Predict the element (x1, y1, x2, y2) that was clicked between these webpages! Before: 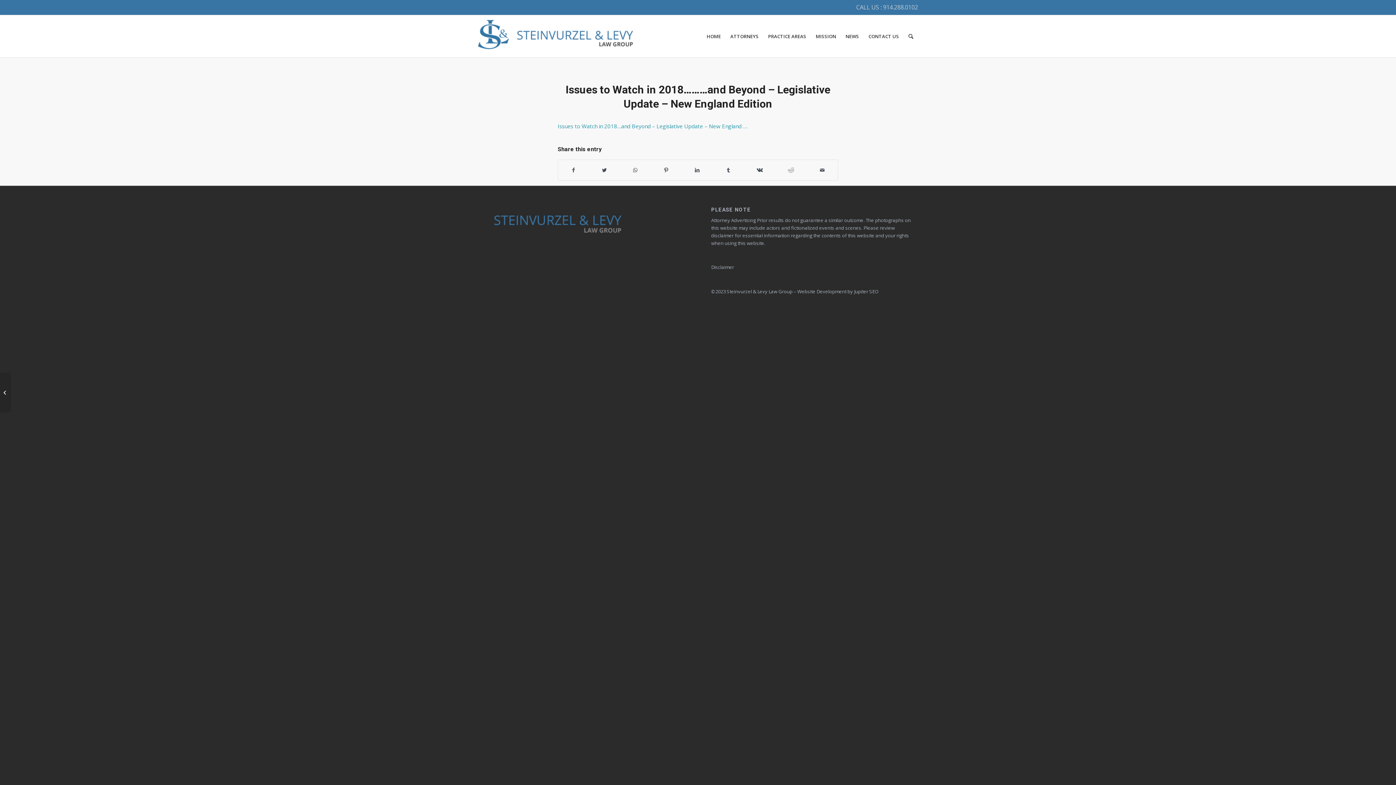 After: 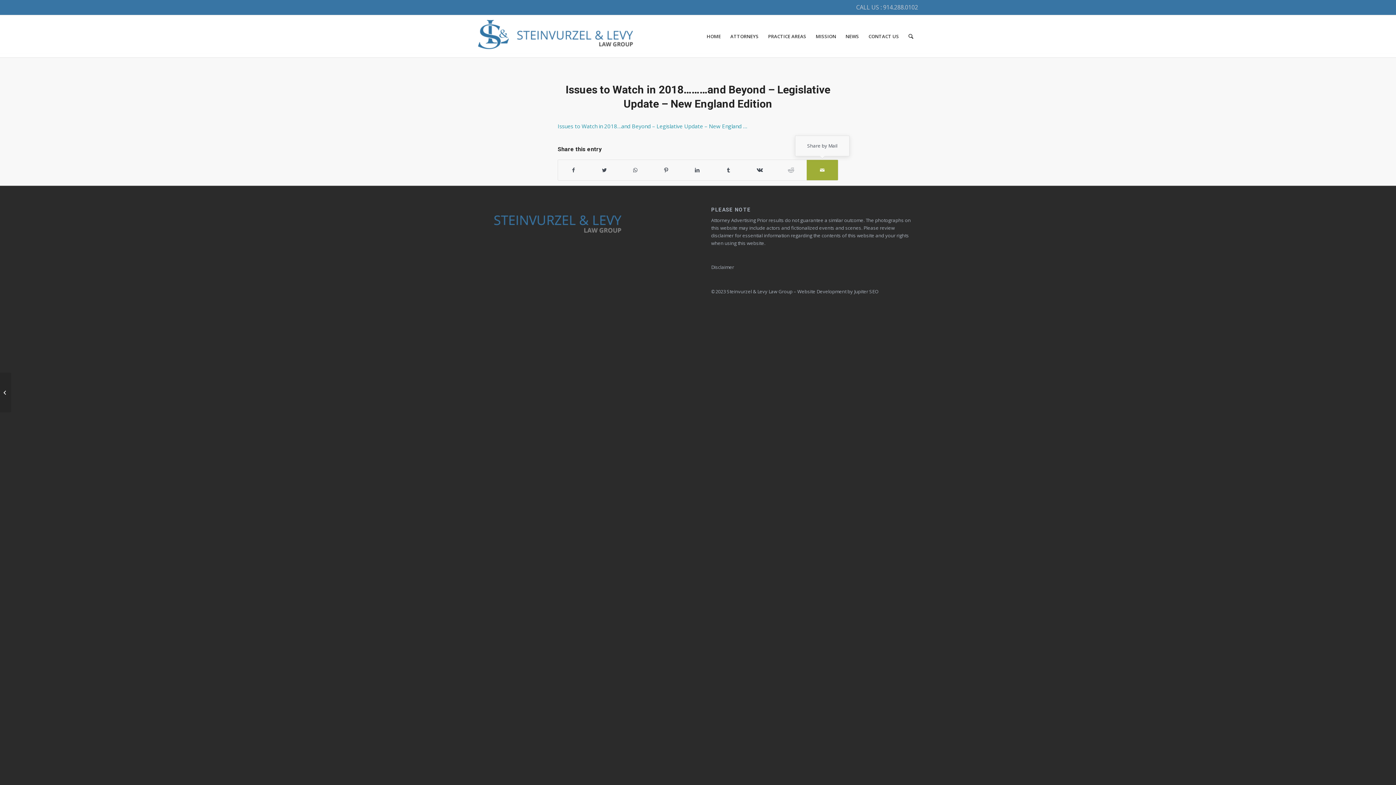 Action: bbox: (806, 160, 838, 180) label: Share by Mail